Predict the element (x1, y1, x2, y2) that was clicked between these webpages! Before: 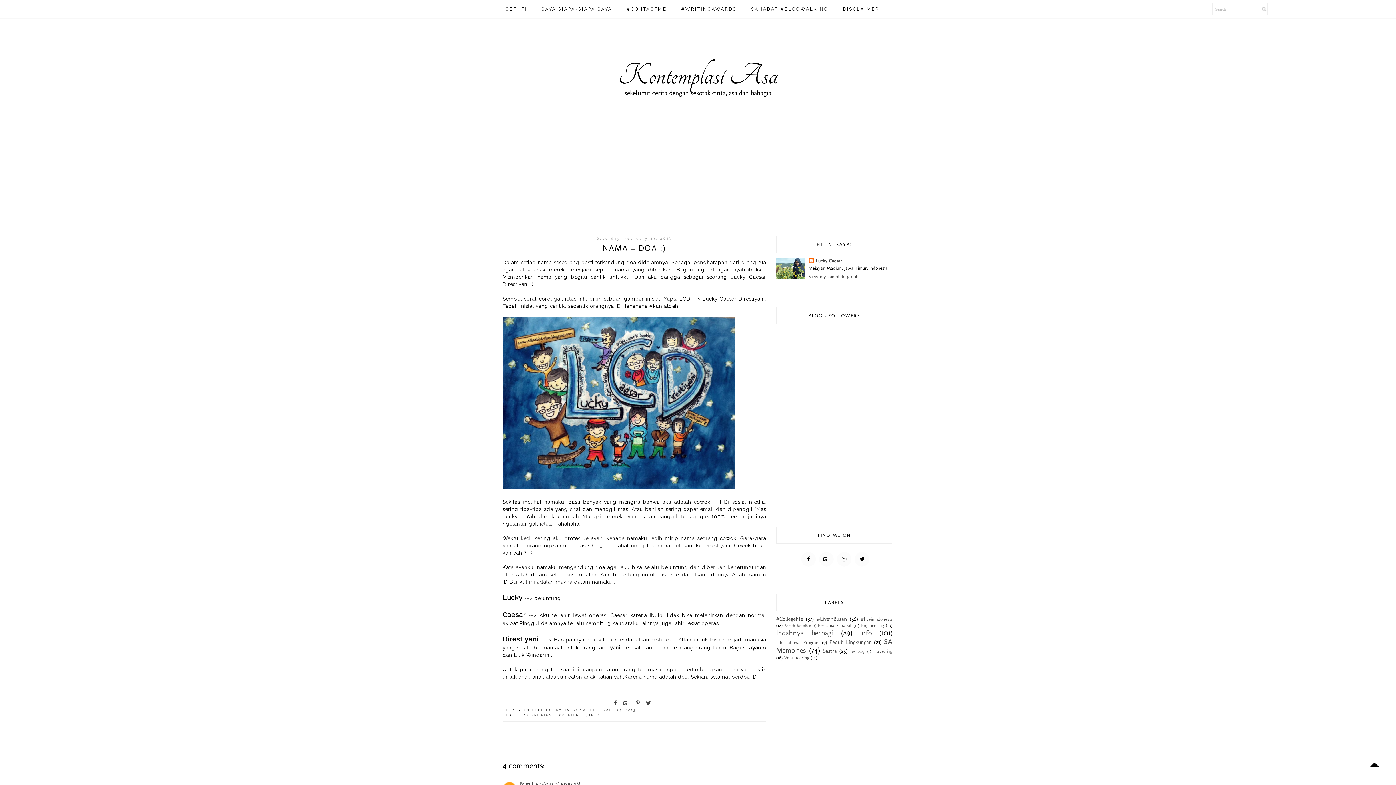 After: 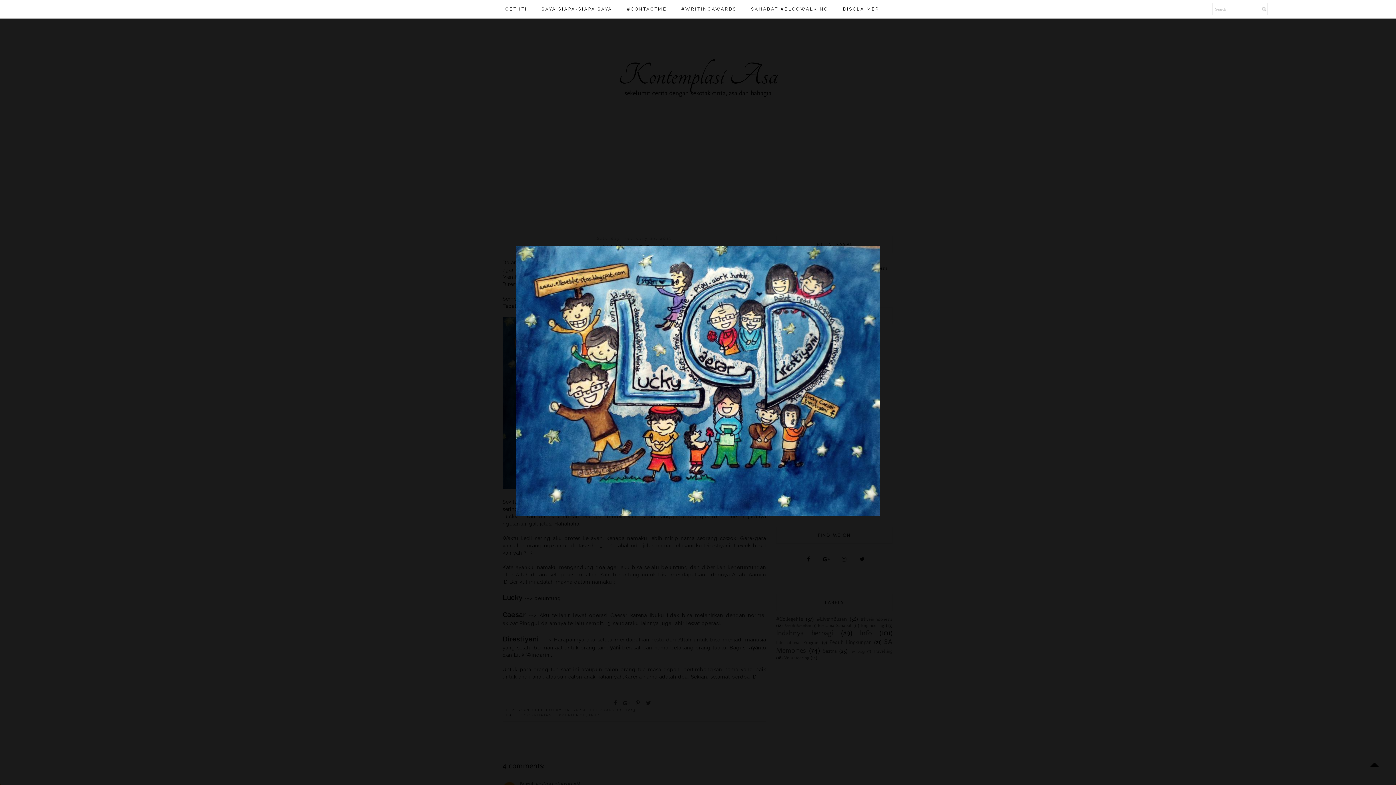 Action: bbox: (502, 484, 735, 490)